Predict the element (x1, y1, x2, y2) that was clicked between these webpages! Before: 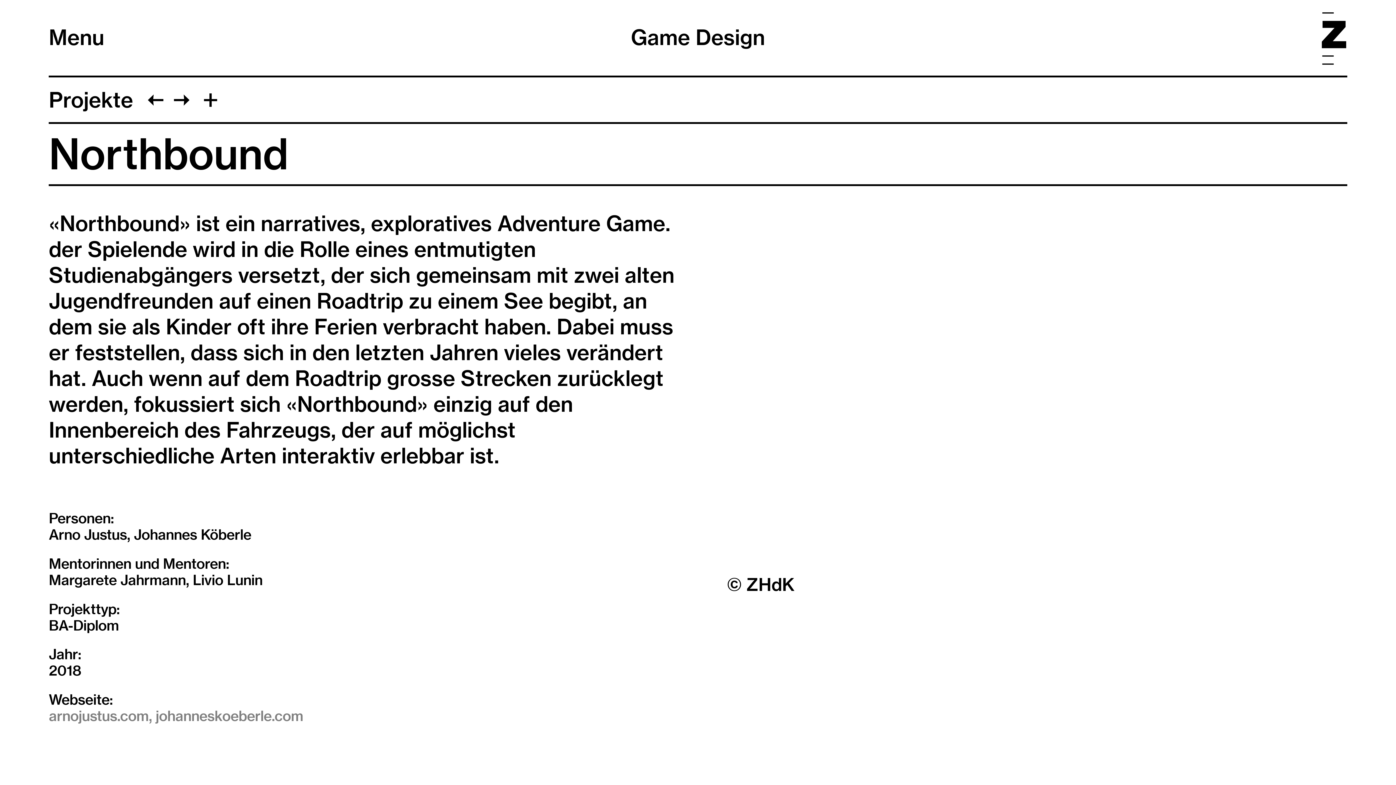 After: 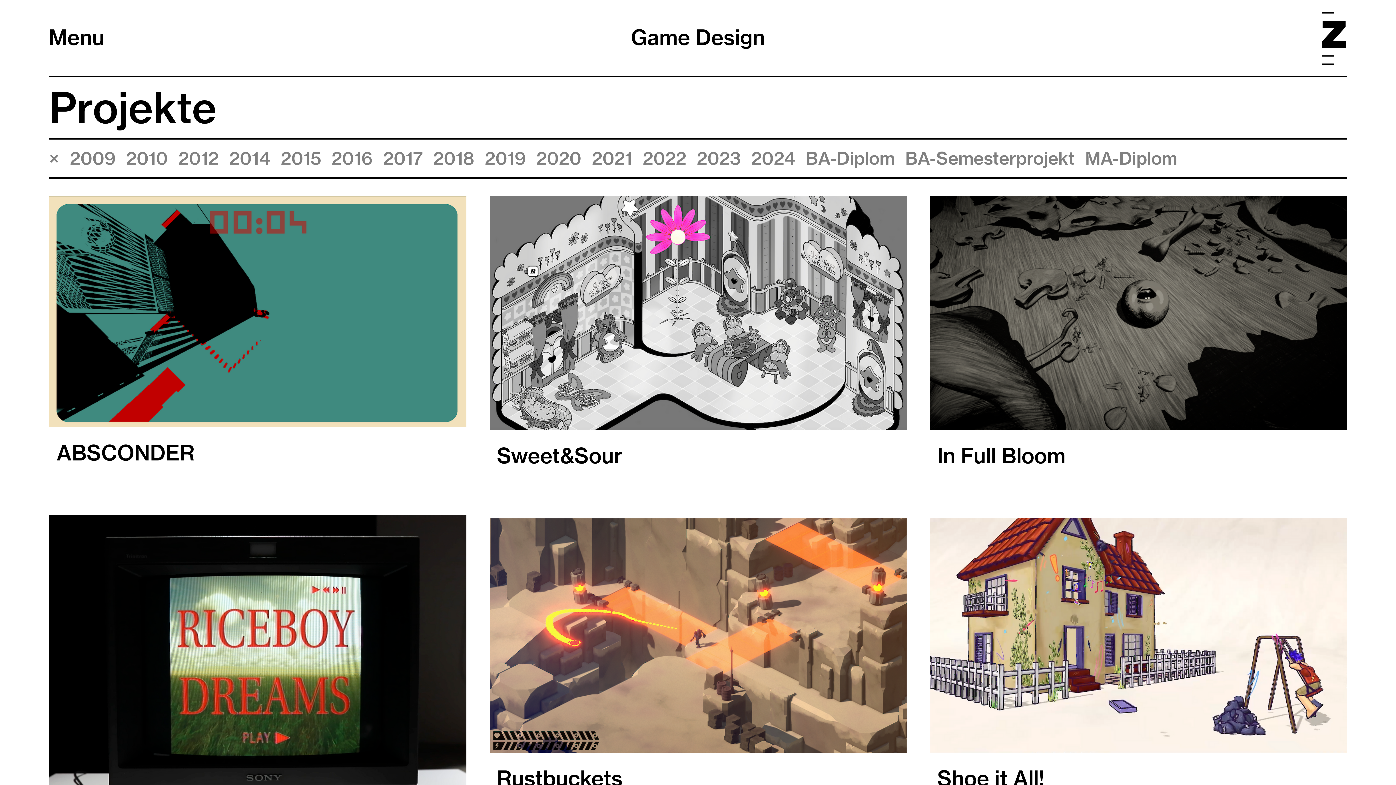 Action: bbox: (48, 86, 133, 112) label: Projekte